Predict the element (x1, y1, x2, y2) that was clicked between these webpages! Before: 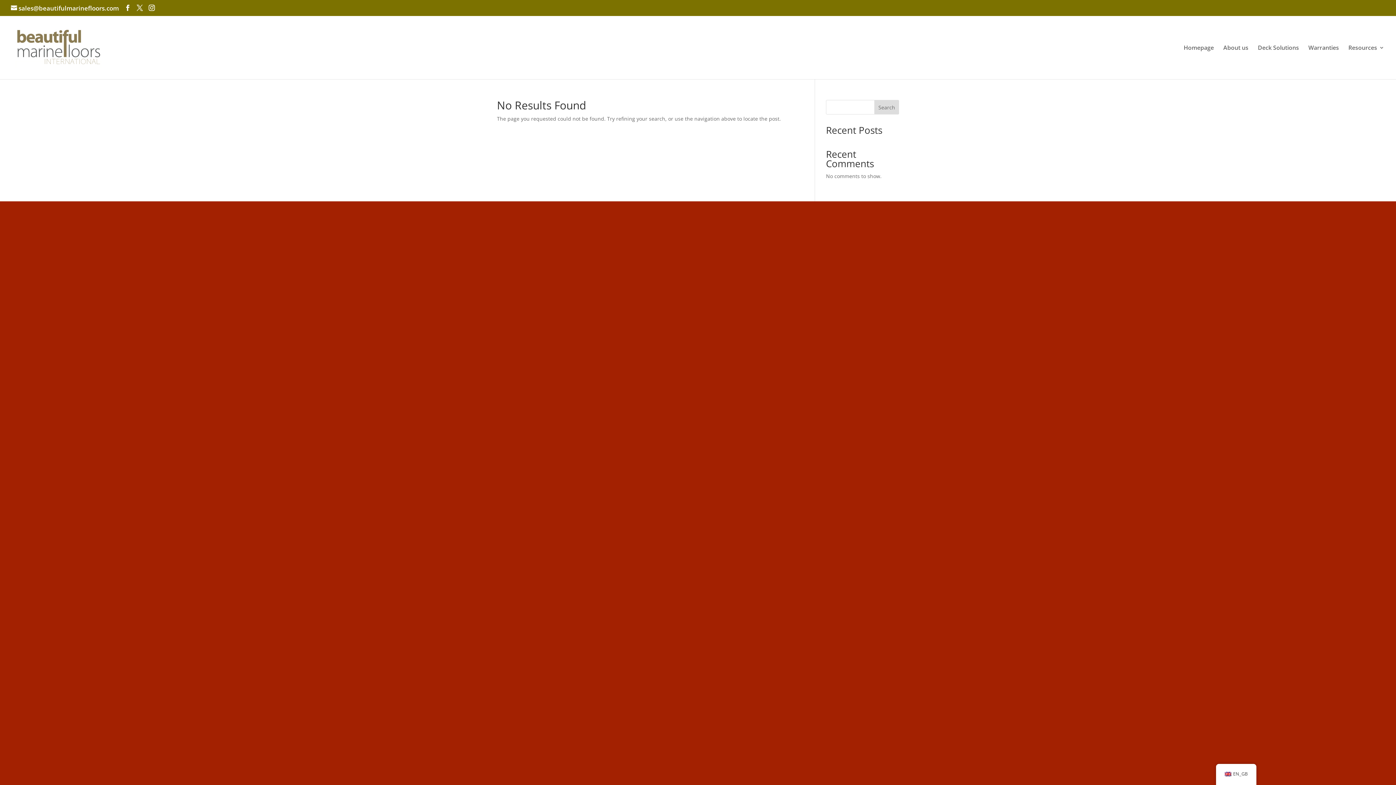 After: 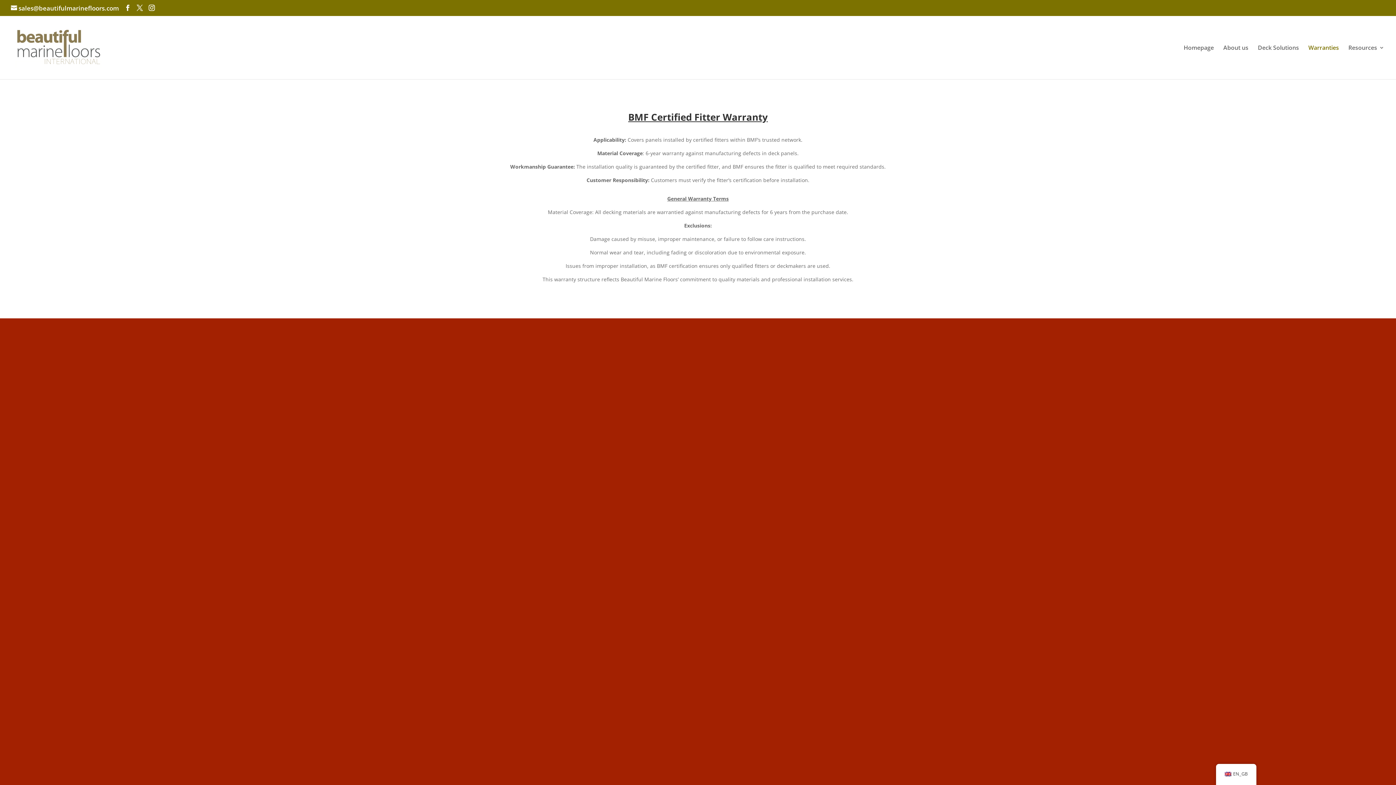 Action: label: Warranties bbox: (1308, 44, 1339, 79)